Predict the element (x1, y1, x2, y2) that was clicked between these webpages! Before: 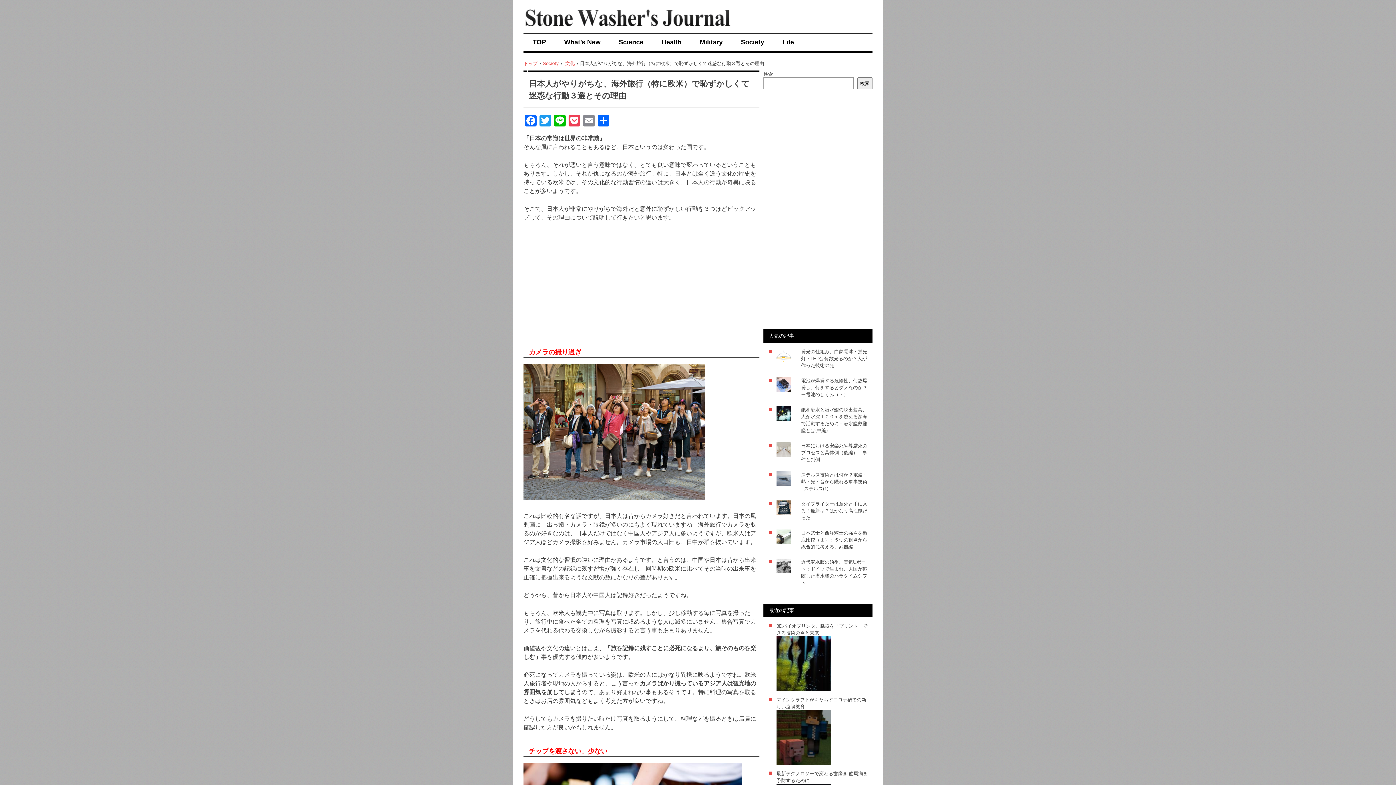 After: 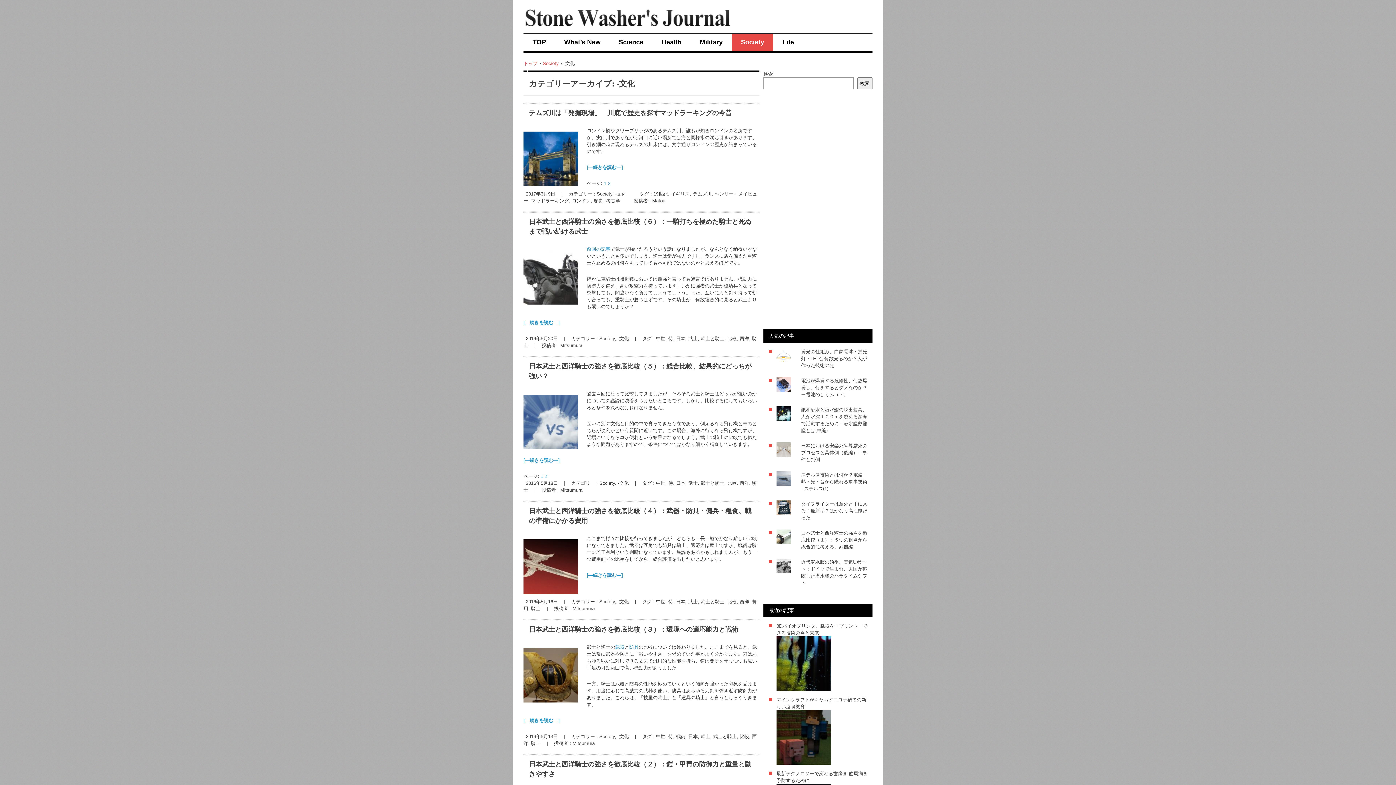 Action: label: -文化 bbox: (564, 60, 574, 66)